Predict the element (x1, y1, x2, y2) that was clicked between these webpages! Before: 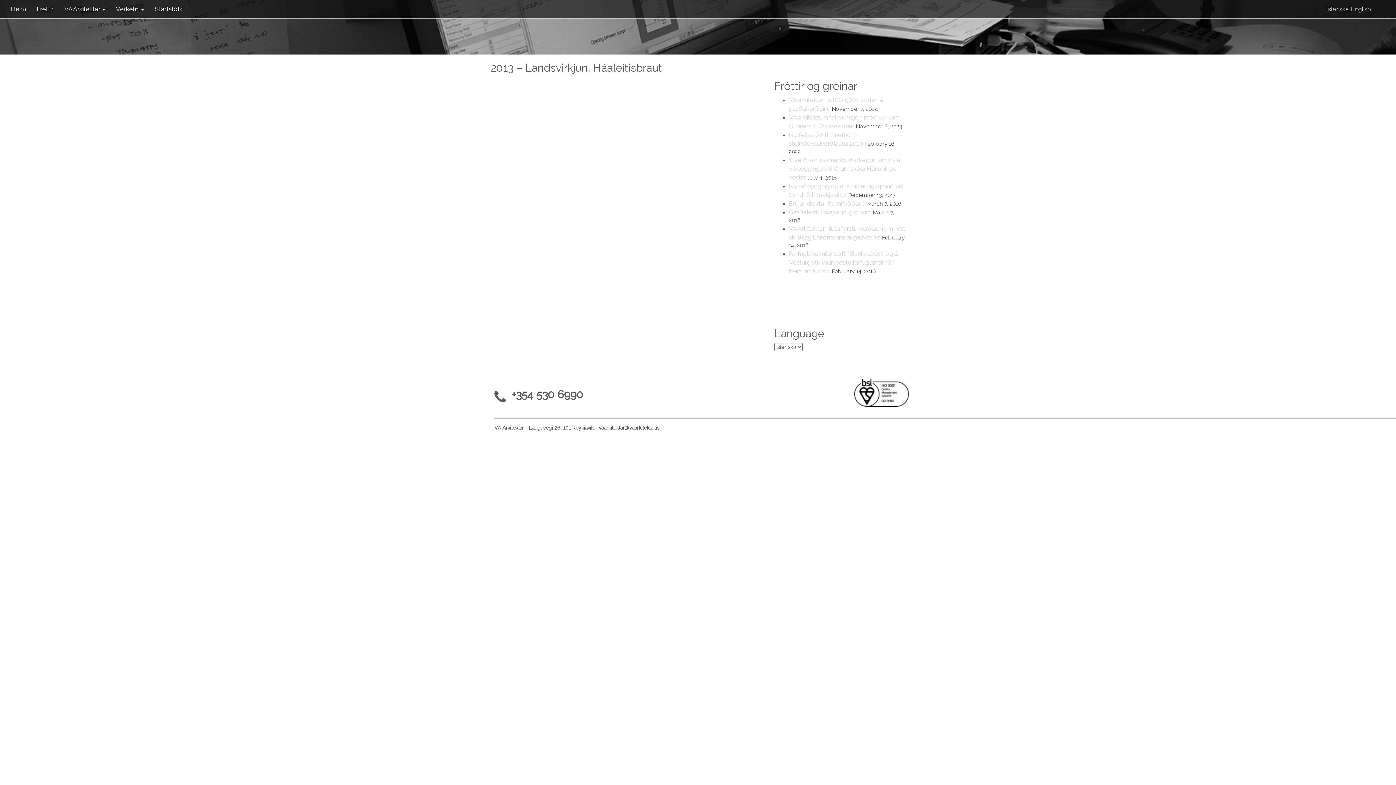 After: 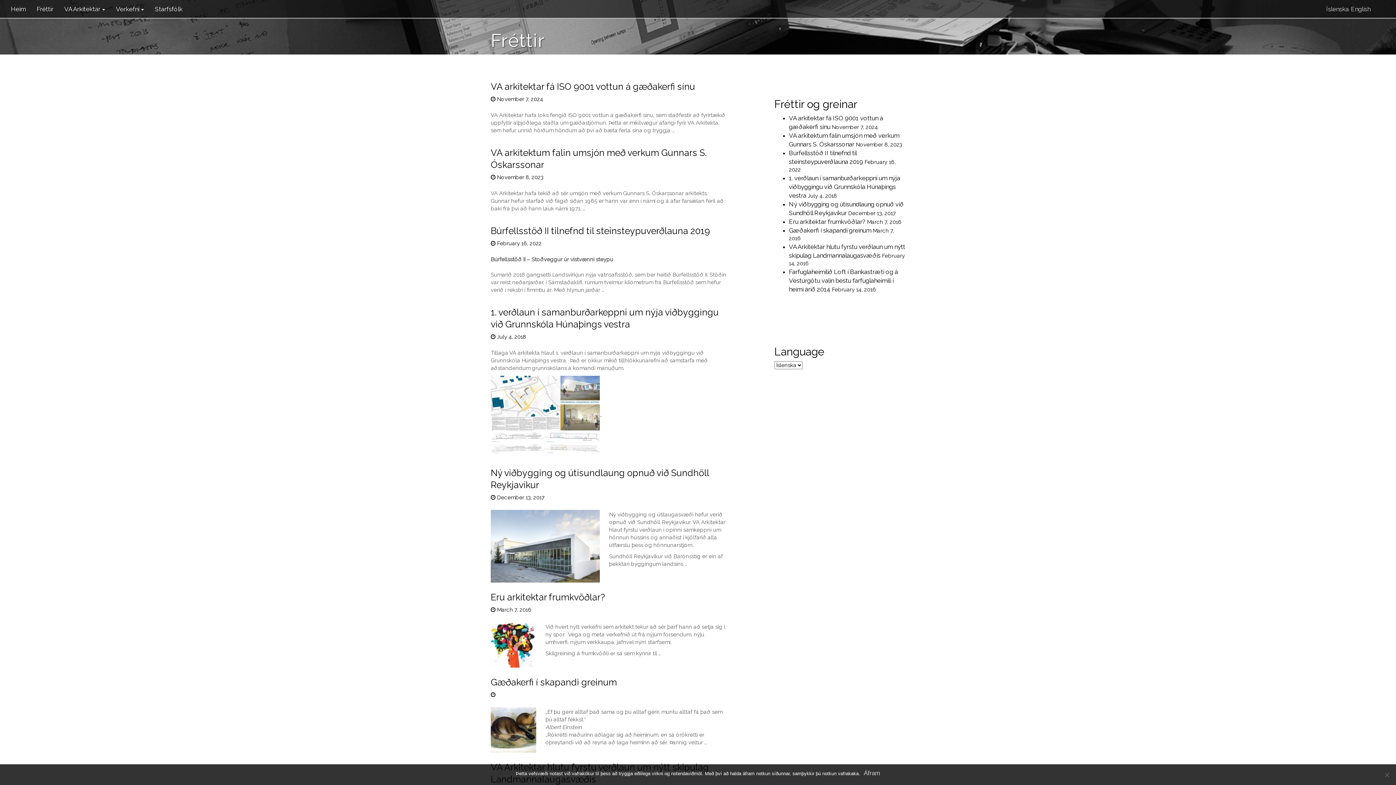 Action: label: Fréttir bbox: (31, 0, 58, 18)